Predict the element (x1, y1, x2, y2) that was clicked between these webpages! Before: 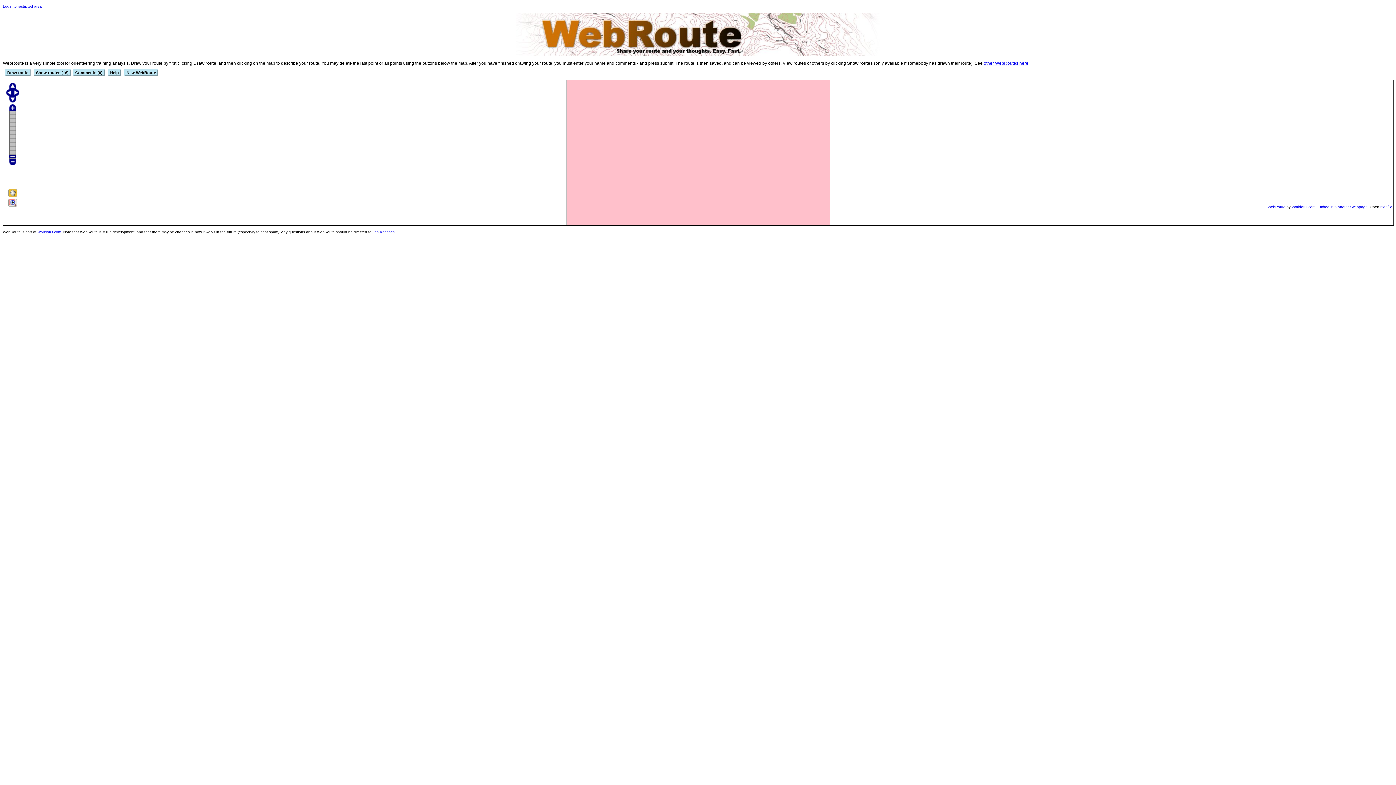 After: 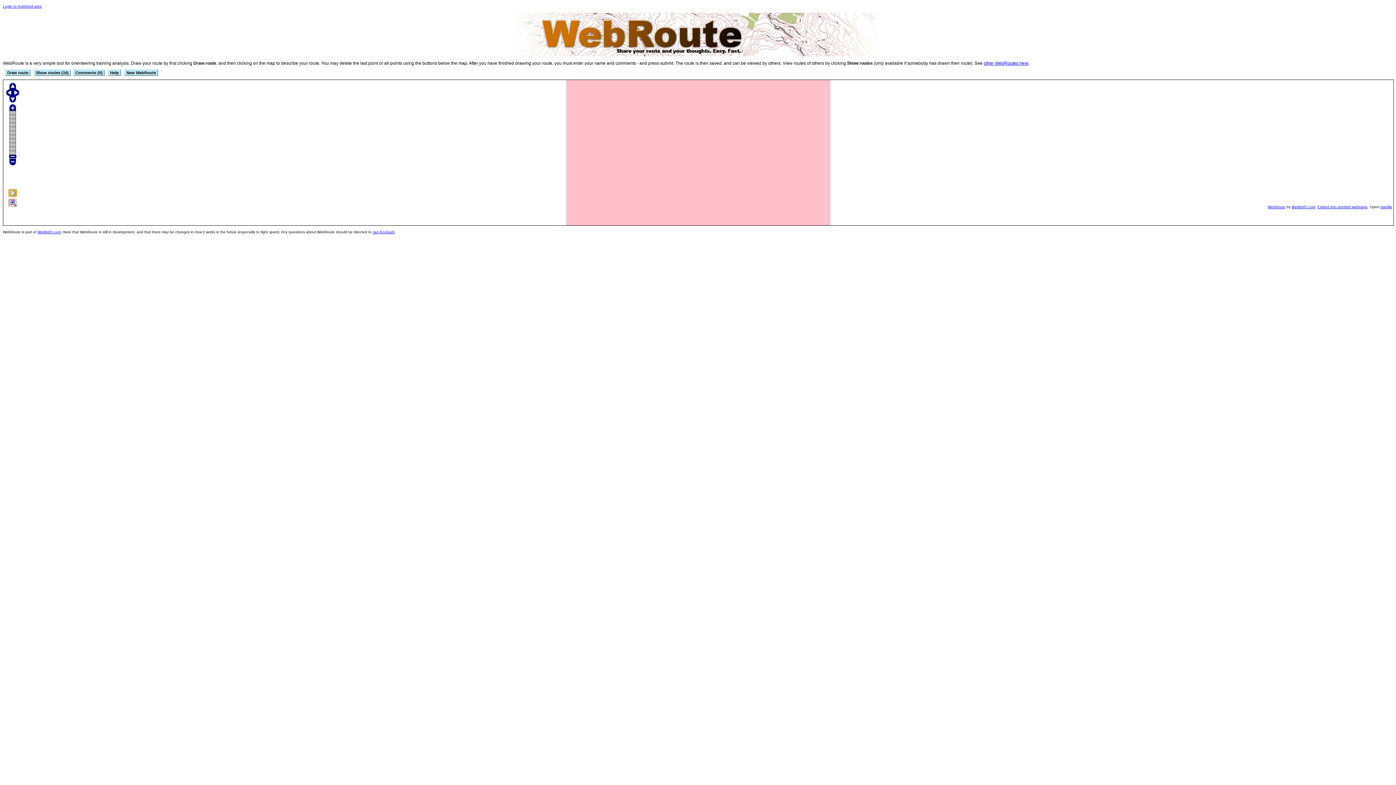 Action: label: Embed into another webpage bbox: (1317, 205, 1368, 209)